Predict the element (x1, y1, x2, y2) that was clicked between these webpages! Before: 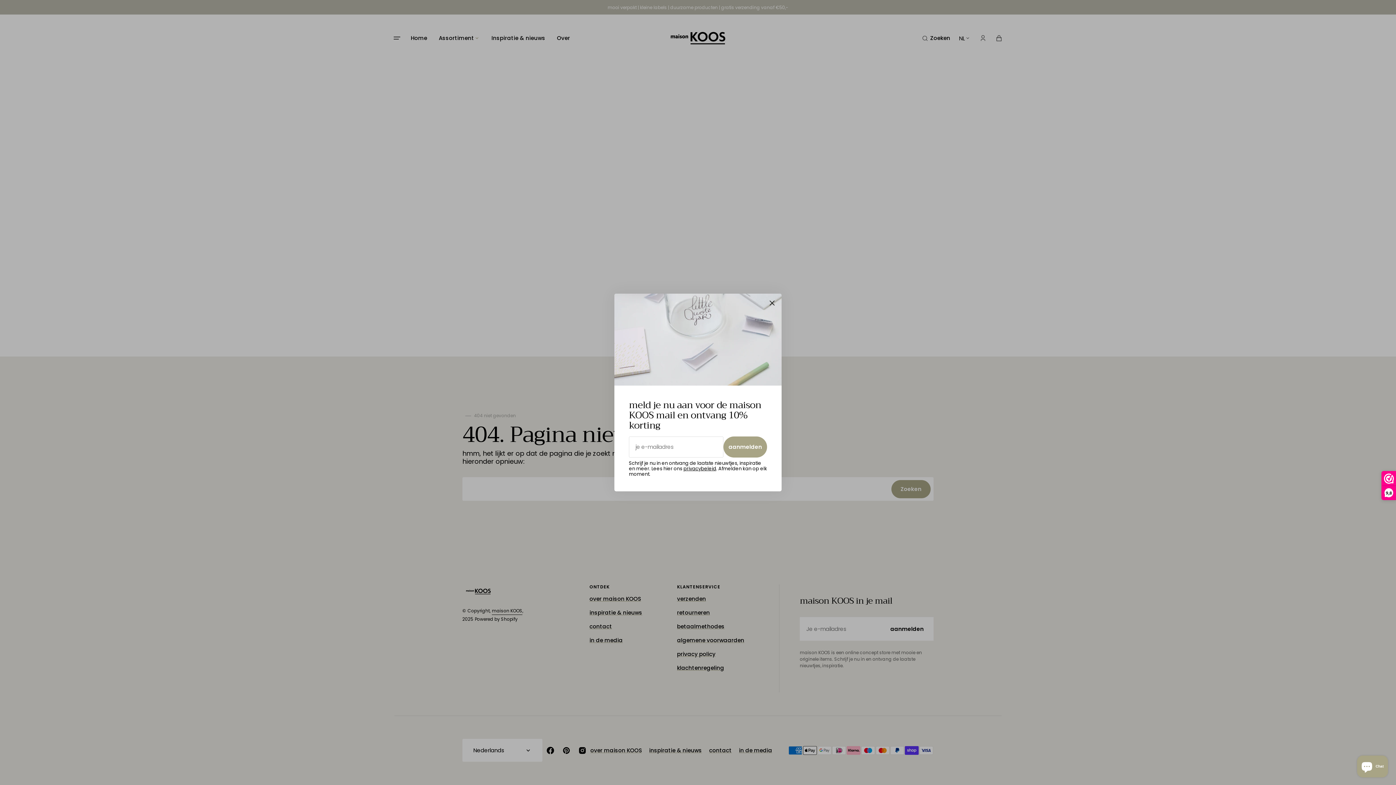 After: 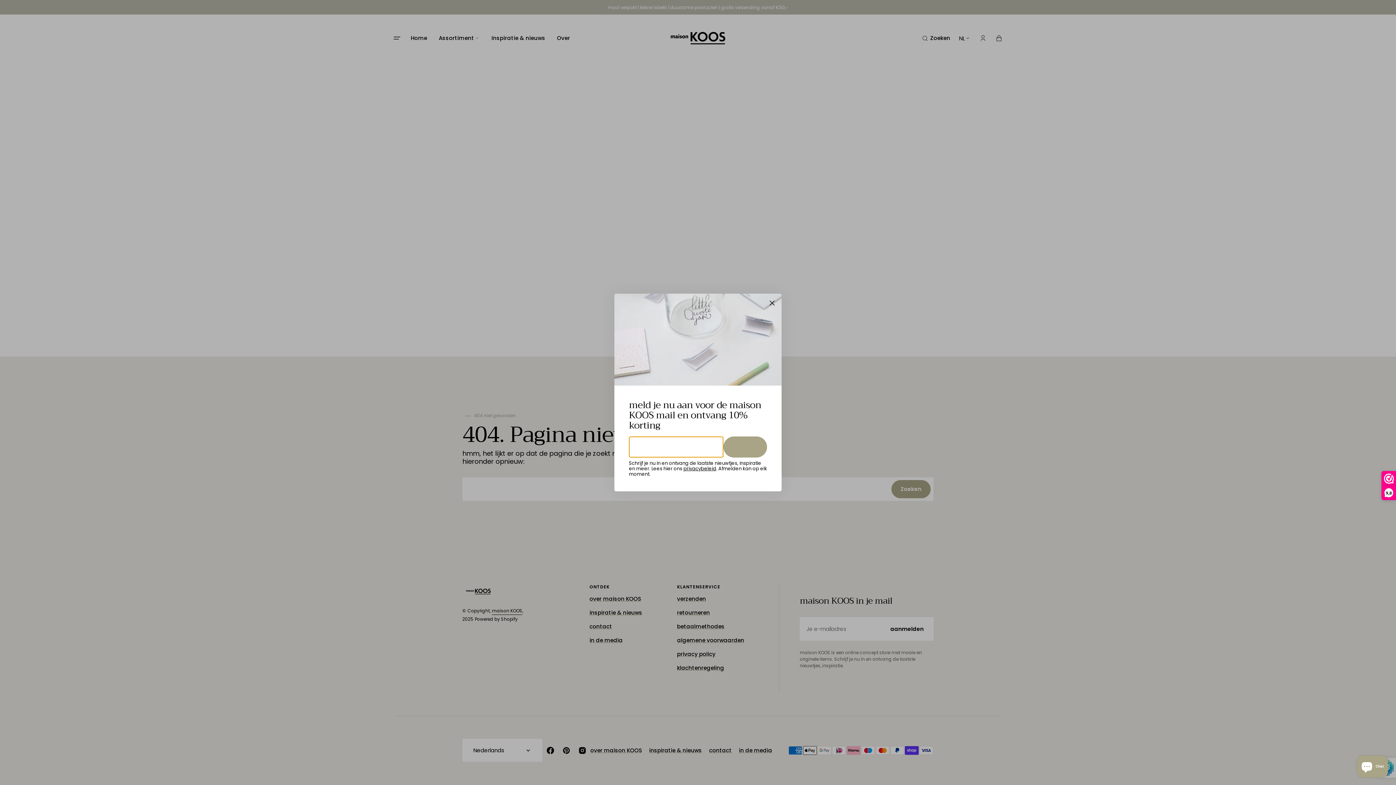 Action: bbox: (723, 436, 767, 457) label: aanmelden
aanmelden